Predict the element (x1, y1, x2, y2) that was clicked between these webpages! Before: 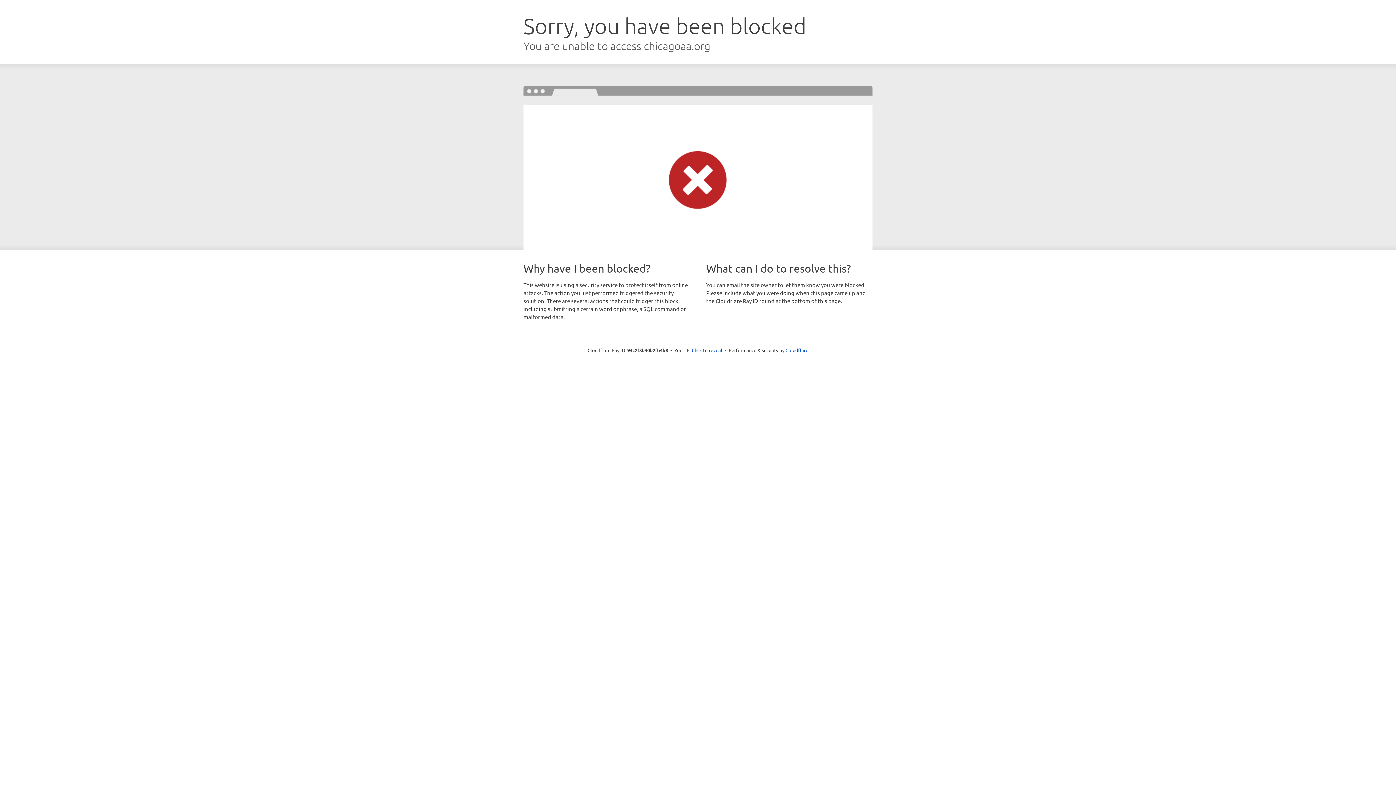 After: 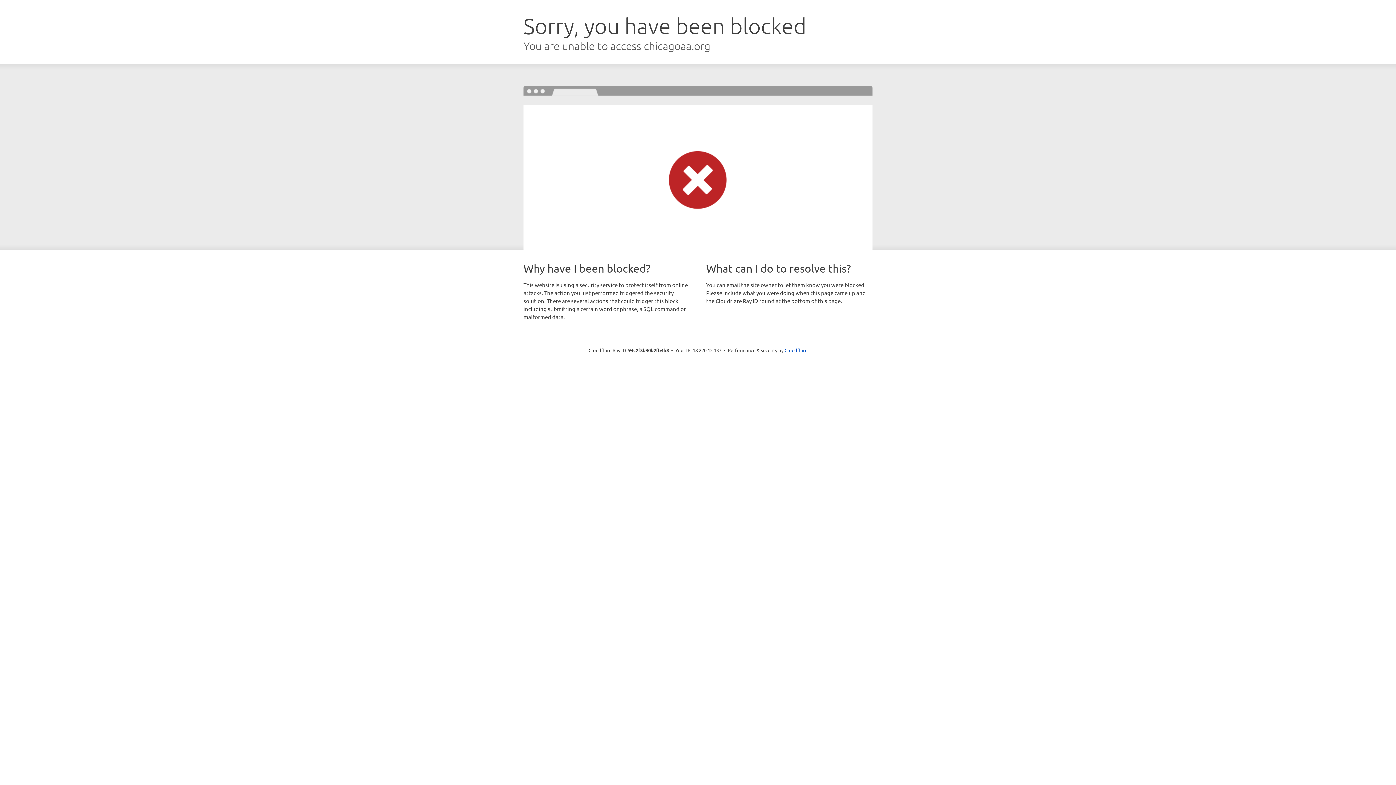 Action: bbox: (692, 346, 722, 353) label: Click to reveal